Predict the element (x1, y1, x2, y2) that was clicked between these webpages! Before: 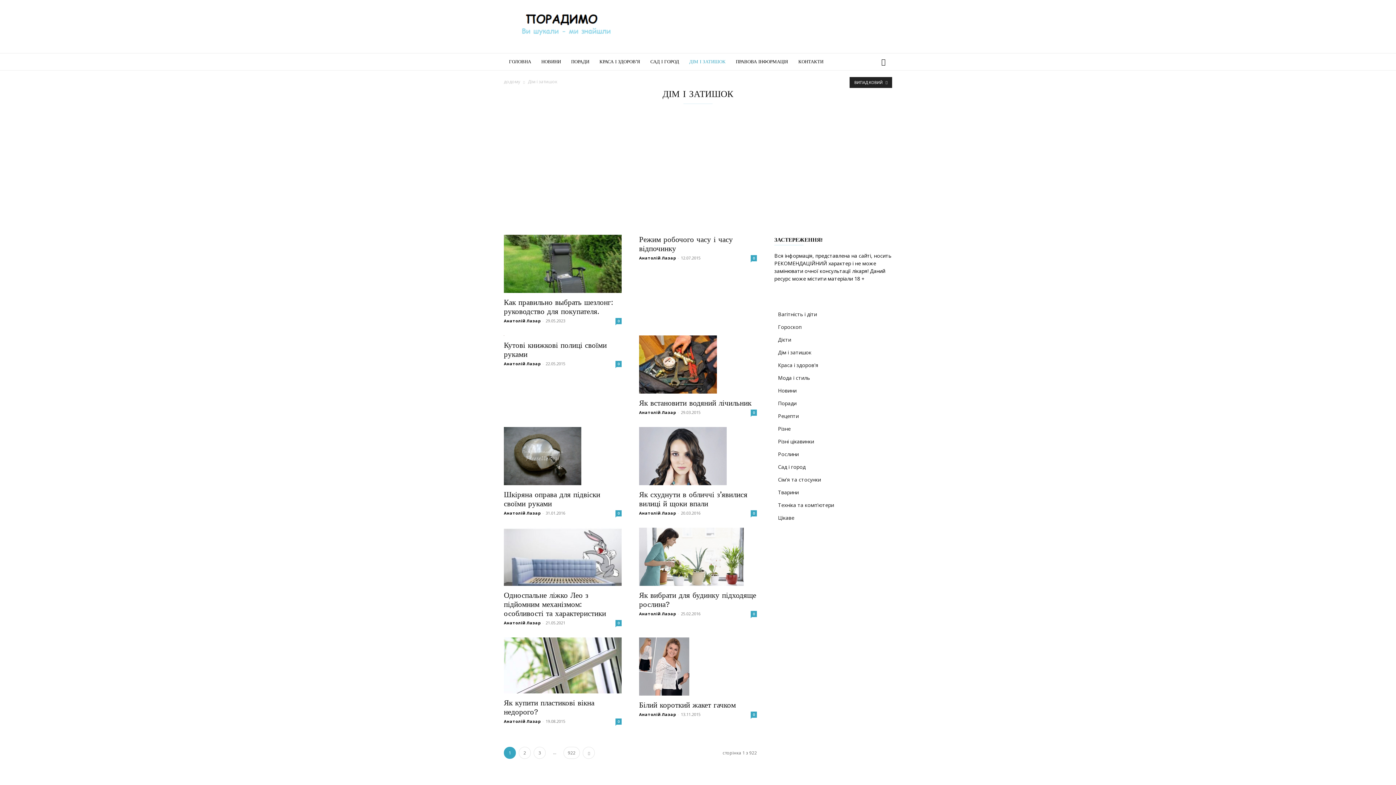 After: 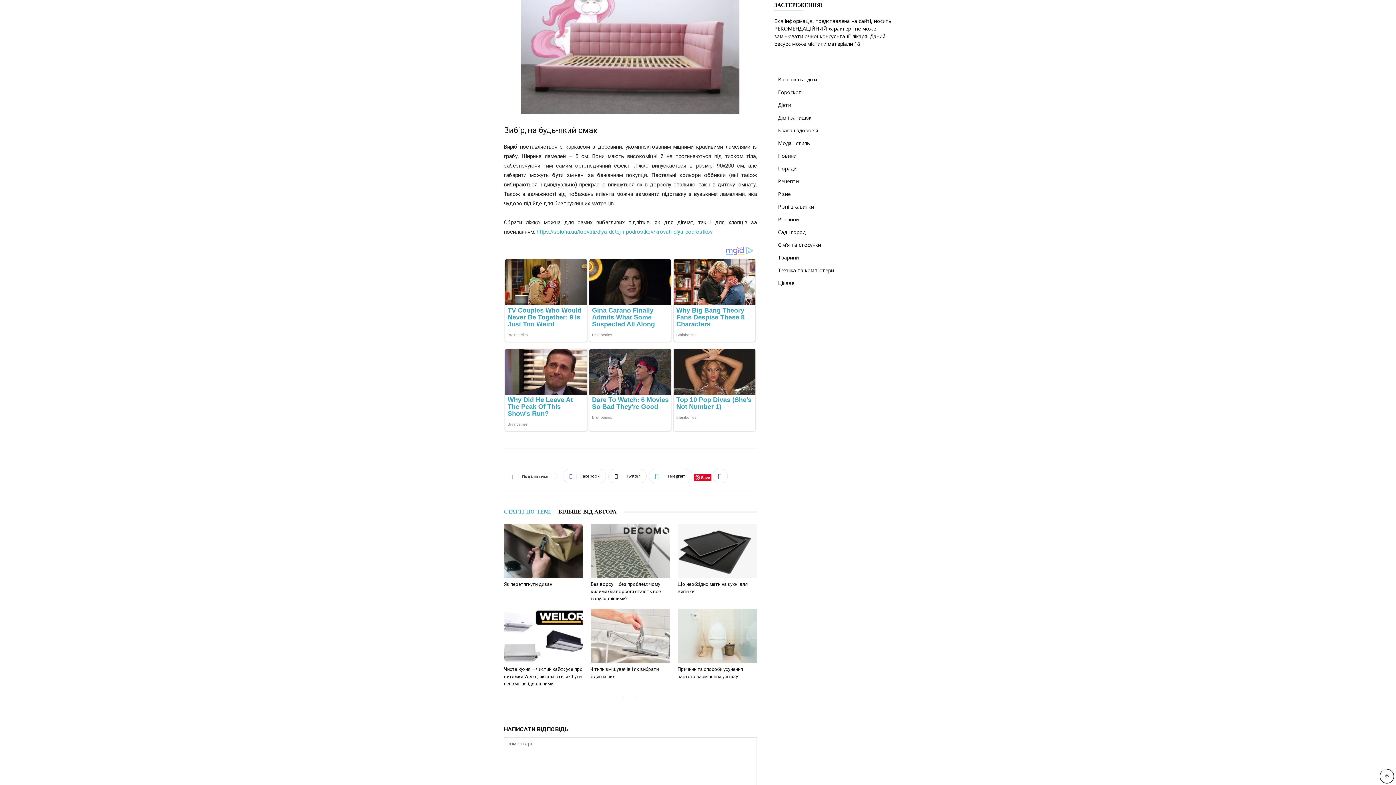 Action: bbox: (615, 620, 621, 626) label: 0